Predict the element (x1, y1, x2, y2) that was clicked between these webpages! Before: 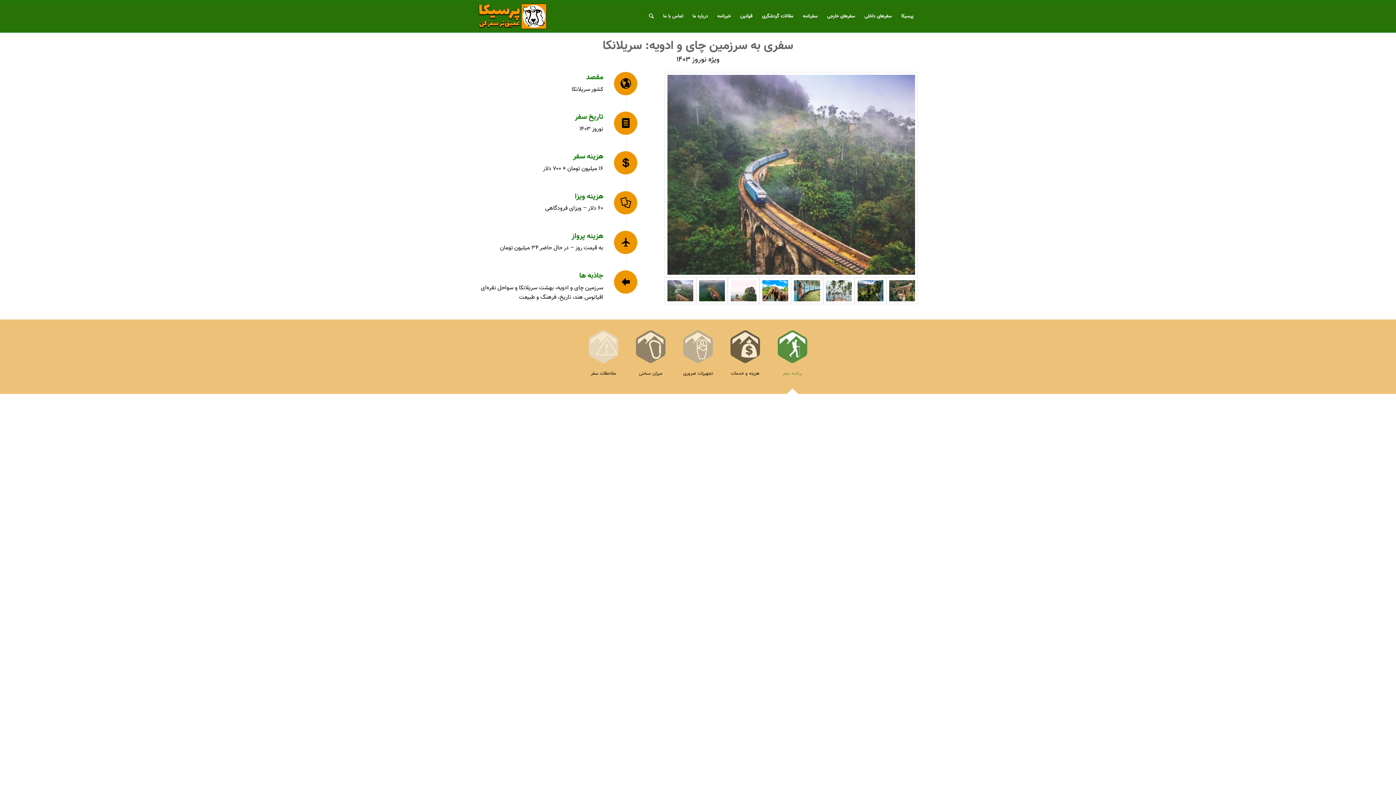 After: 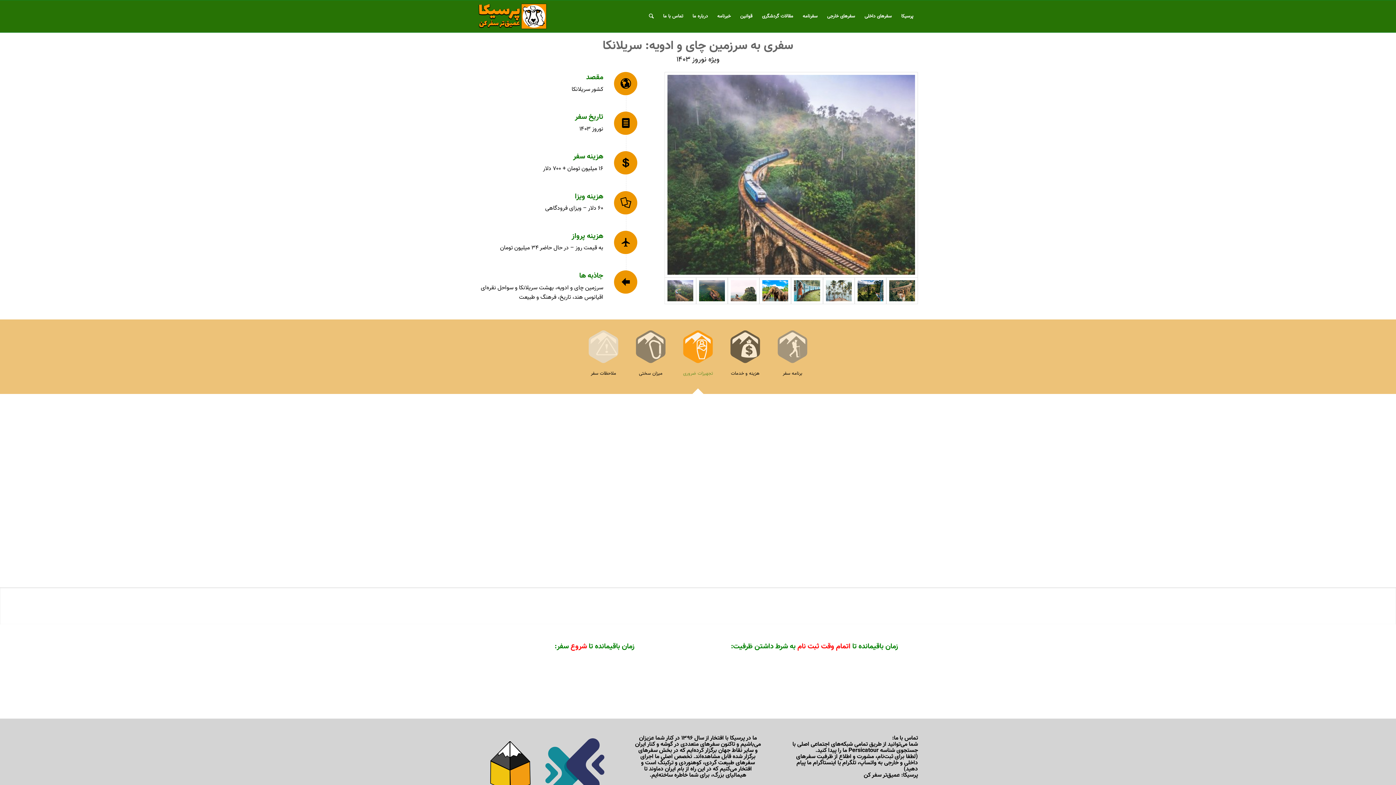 Action: bbox: (674, 326, 721, 390) label: تجهیزات ضروری